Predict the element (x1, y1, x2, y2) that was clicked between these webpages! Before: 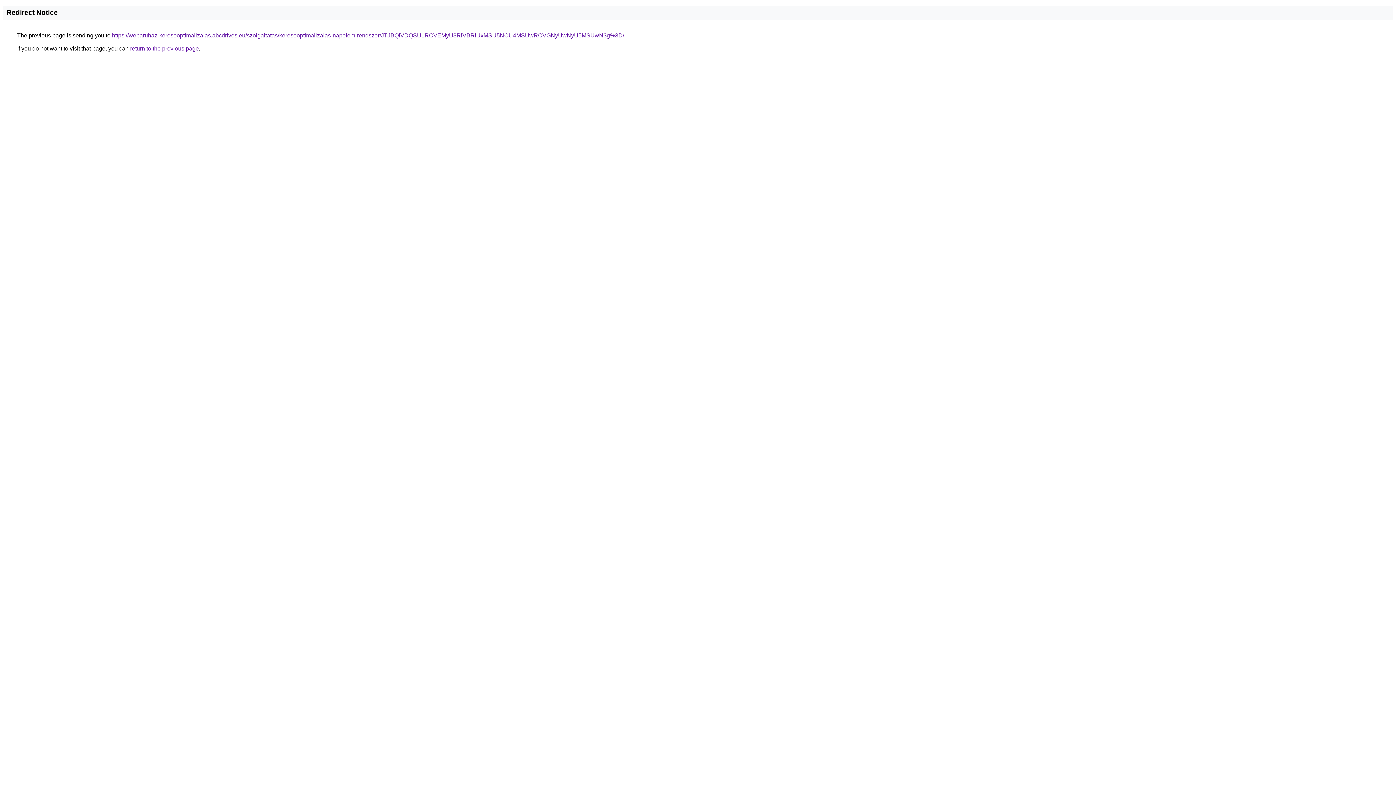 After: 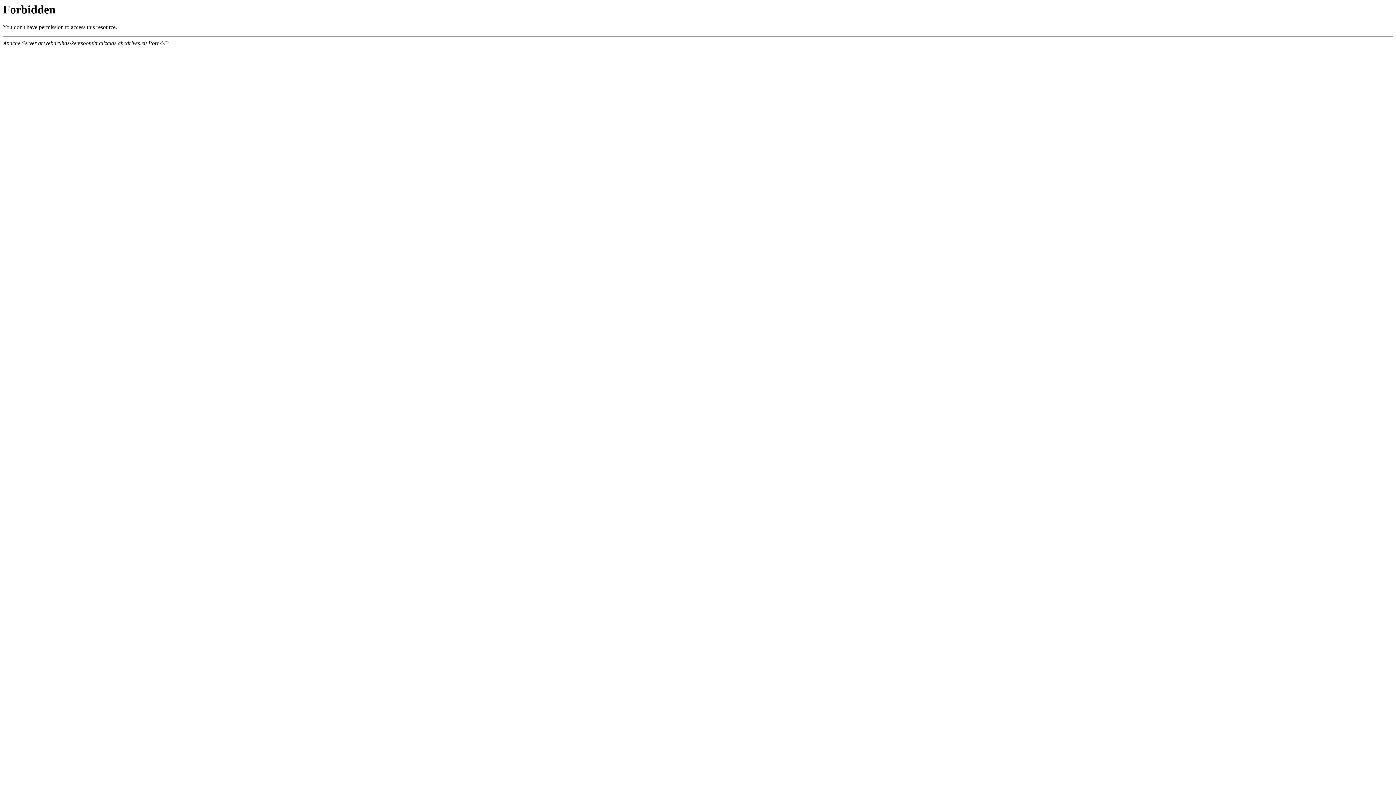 Action: bbox: (112, 32, 624, 38) label: https://webaruhaz-keresooptimalizalas.abcdrives.eu/szolgaltatas/keresooptimalizalas-napelem-rendszer/JTJBQiVDQSU1RCVEMyU3RiVBRiUxMSU5NCU4MSUwRCVGNyUwNyU5MSUwN3g%3D/